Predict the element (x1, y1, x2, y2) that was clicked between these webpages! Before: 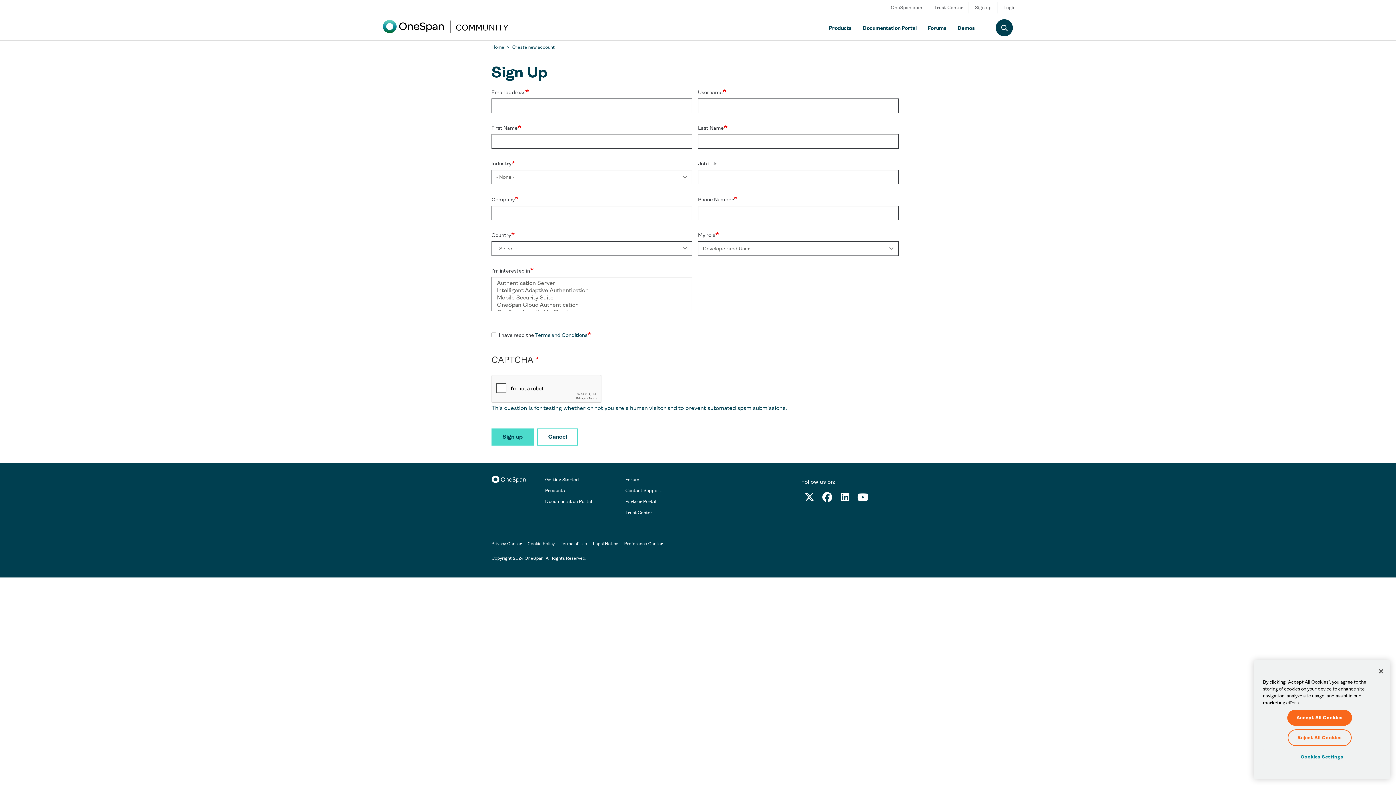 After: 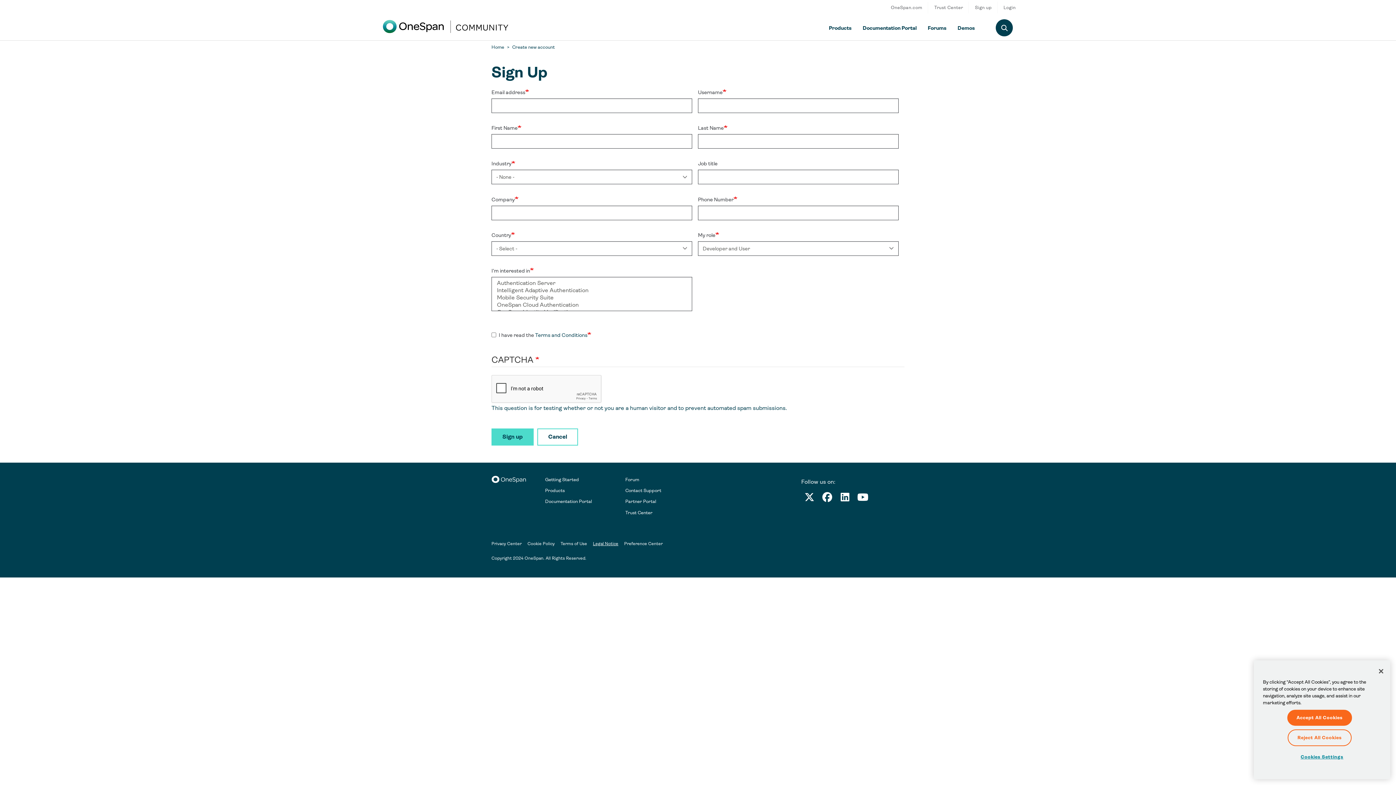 Action: label: Legal Notice bbox: (593, 539, 624, 547)